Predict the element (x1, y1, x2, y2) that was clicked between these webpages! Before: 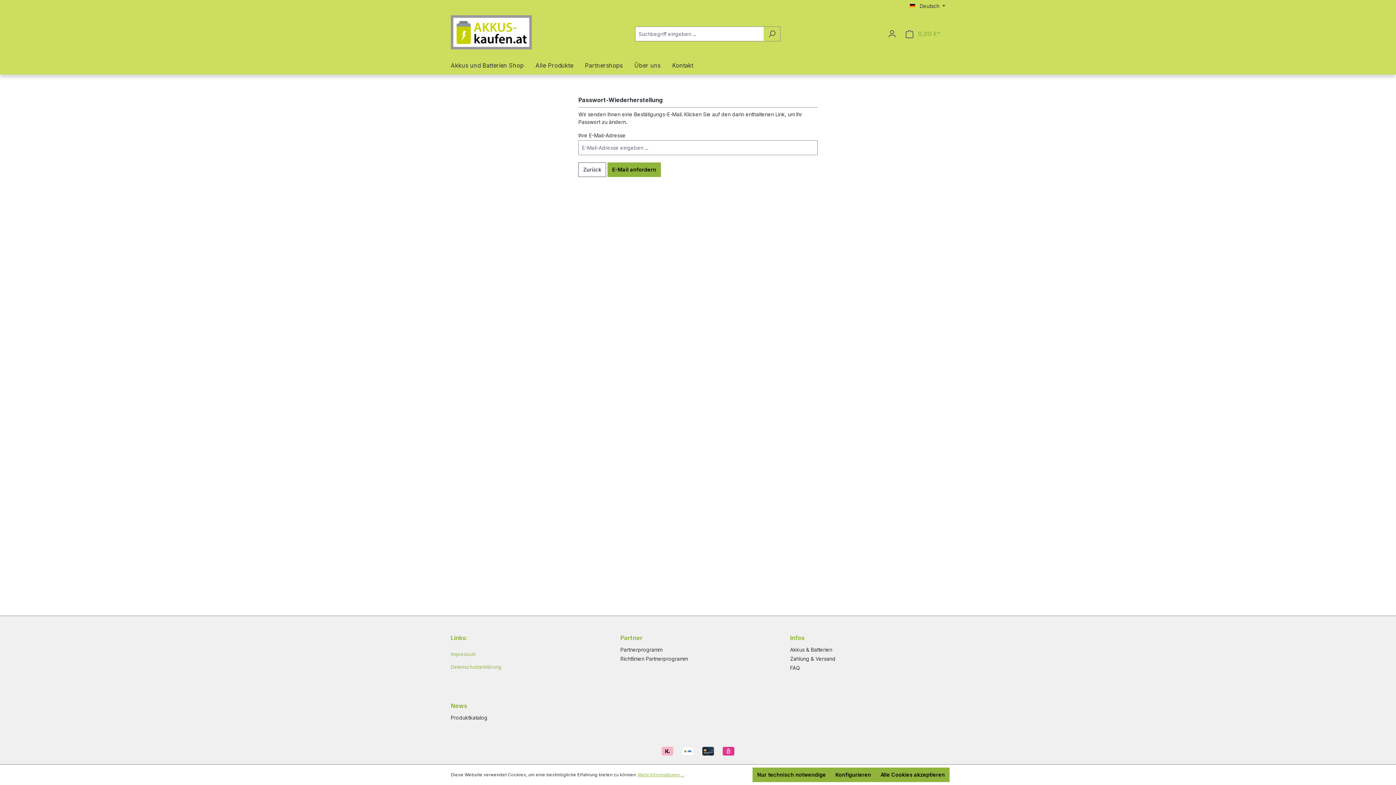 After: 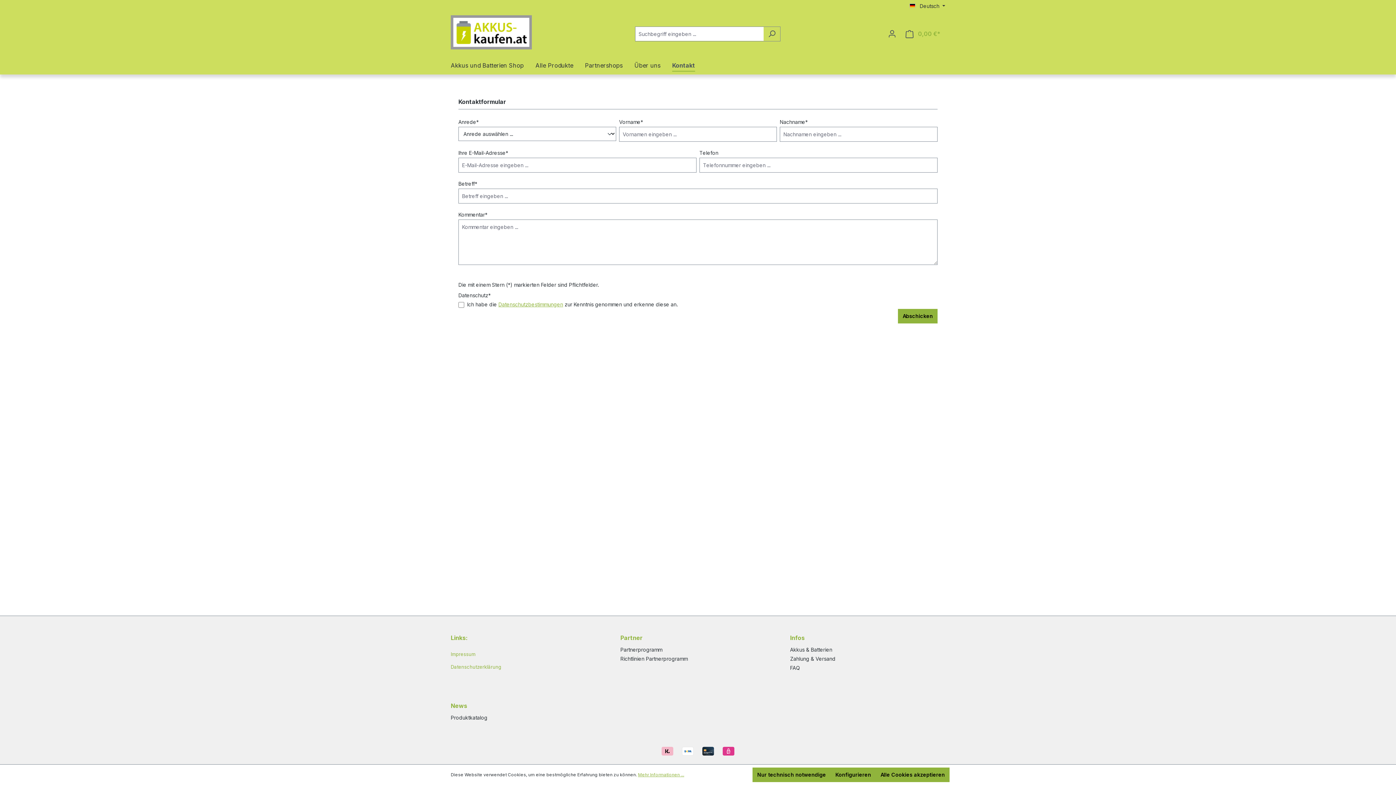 Action: label: Kontakt bbox: (672, 58, 705, 74)